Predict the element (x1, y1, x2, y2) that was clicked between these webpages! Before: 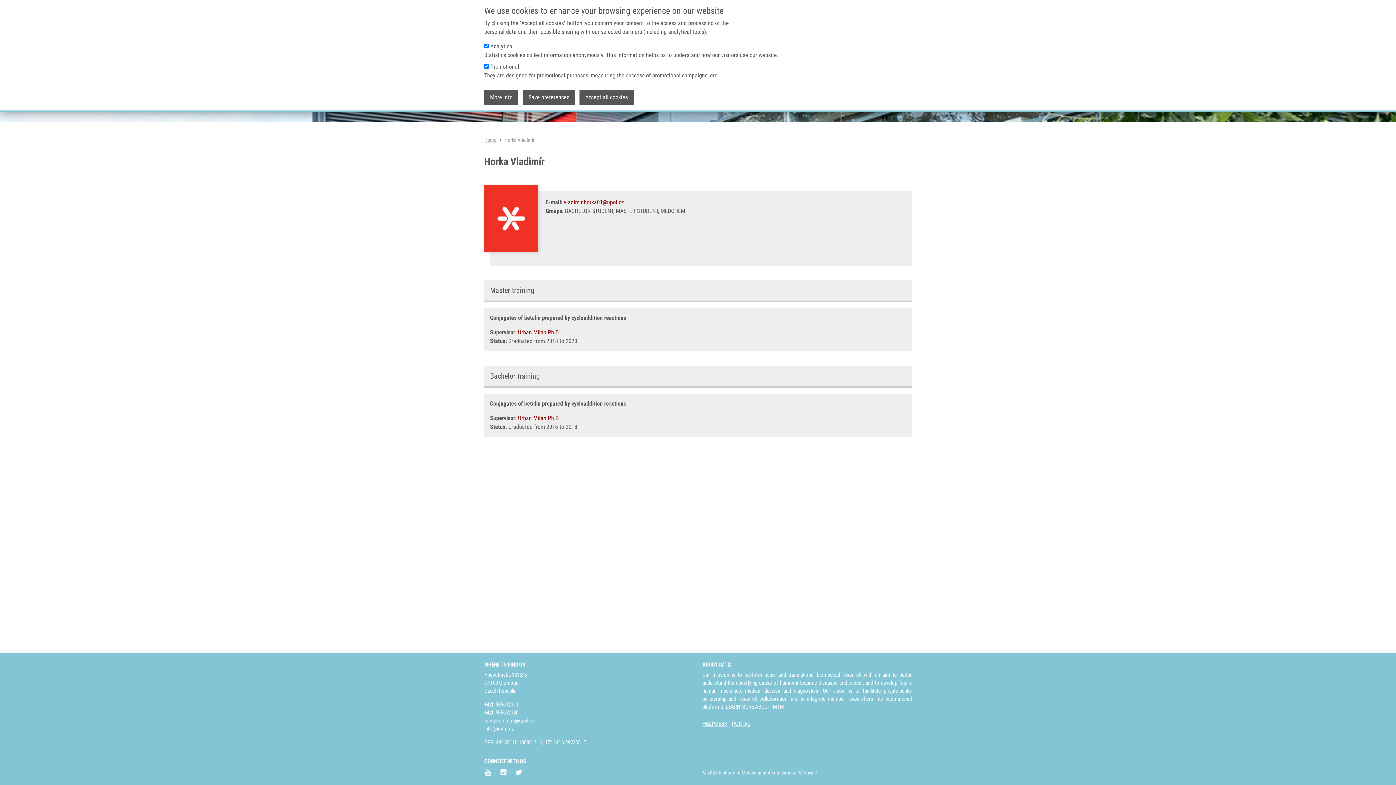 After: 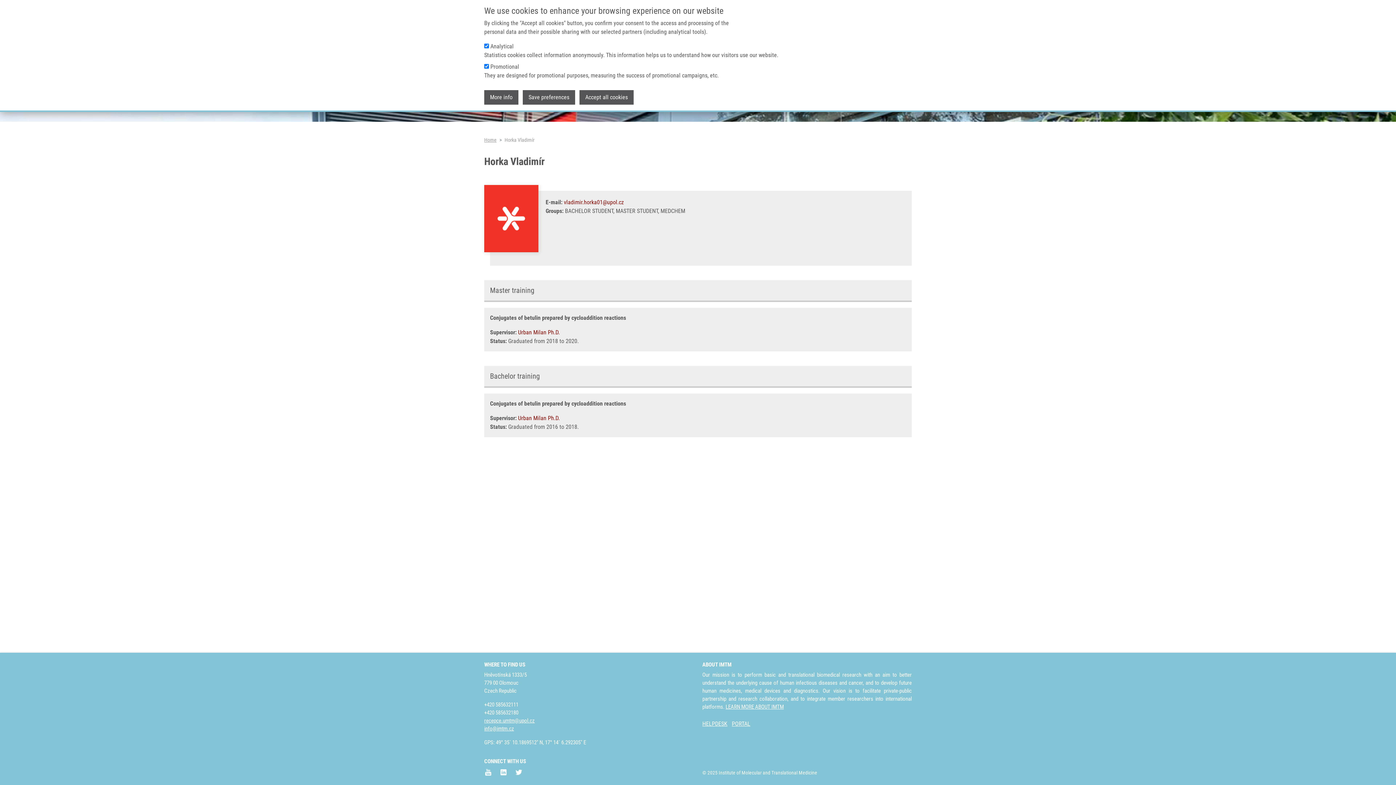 Action: bbox: (499, 768, 514, 775) label:  